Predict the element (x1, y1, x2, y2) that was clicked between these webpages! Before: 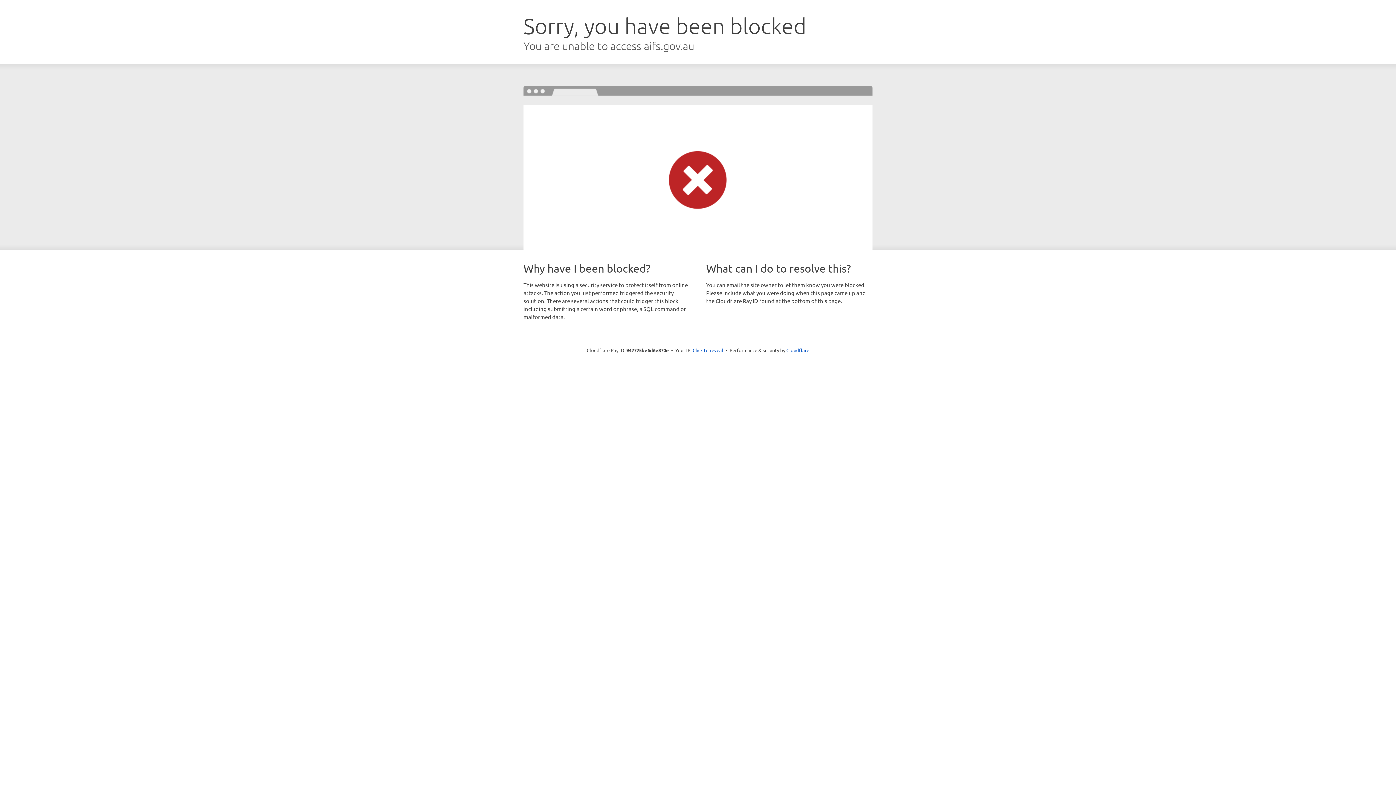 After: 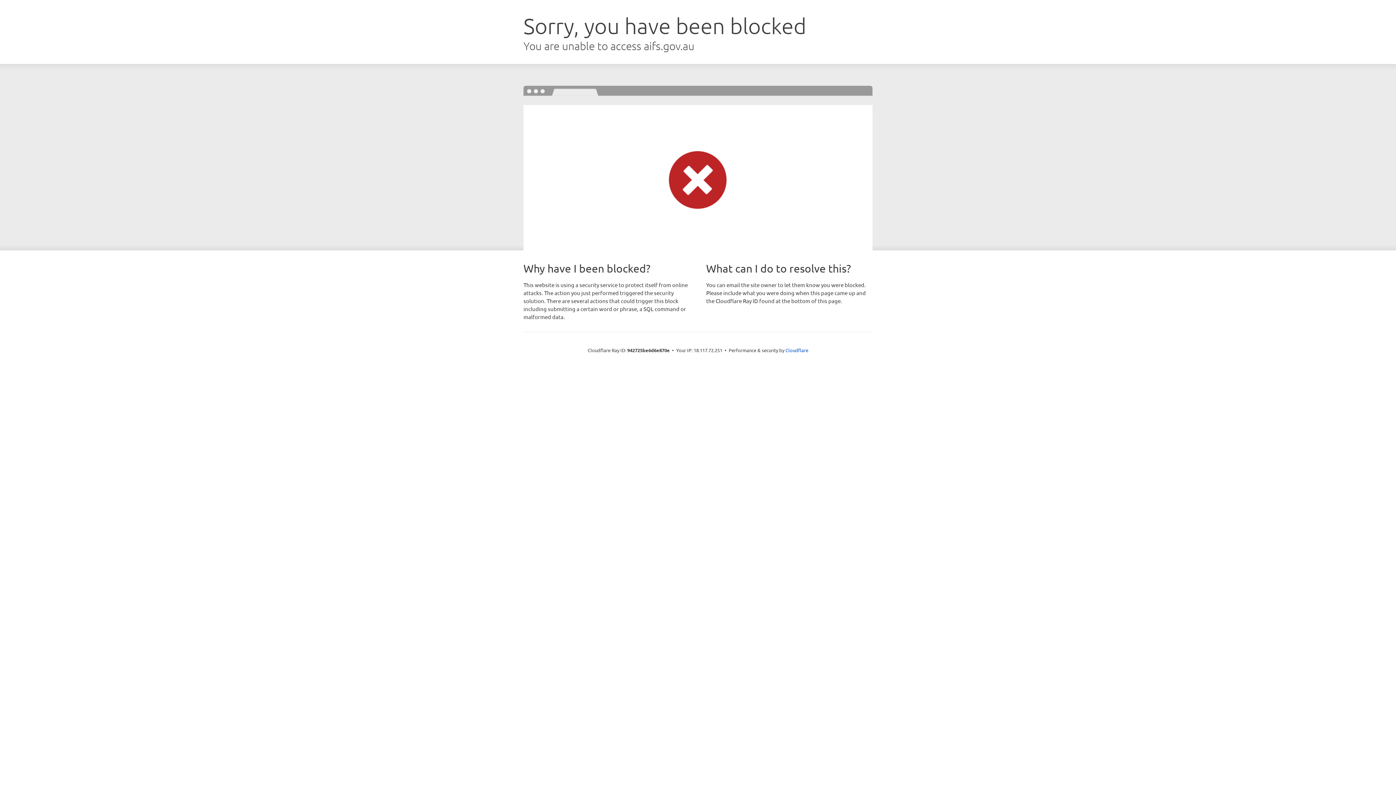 Action: label: Click to reveal bbox: (692, 346, 723, 353)